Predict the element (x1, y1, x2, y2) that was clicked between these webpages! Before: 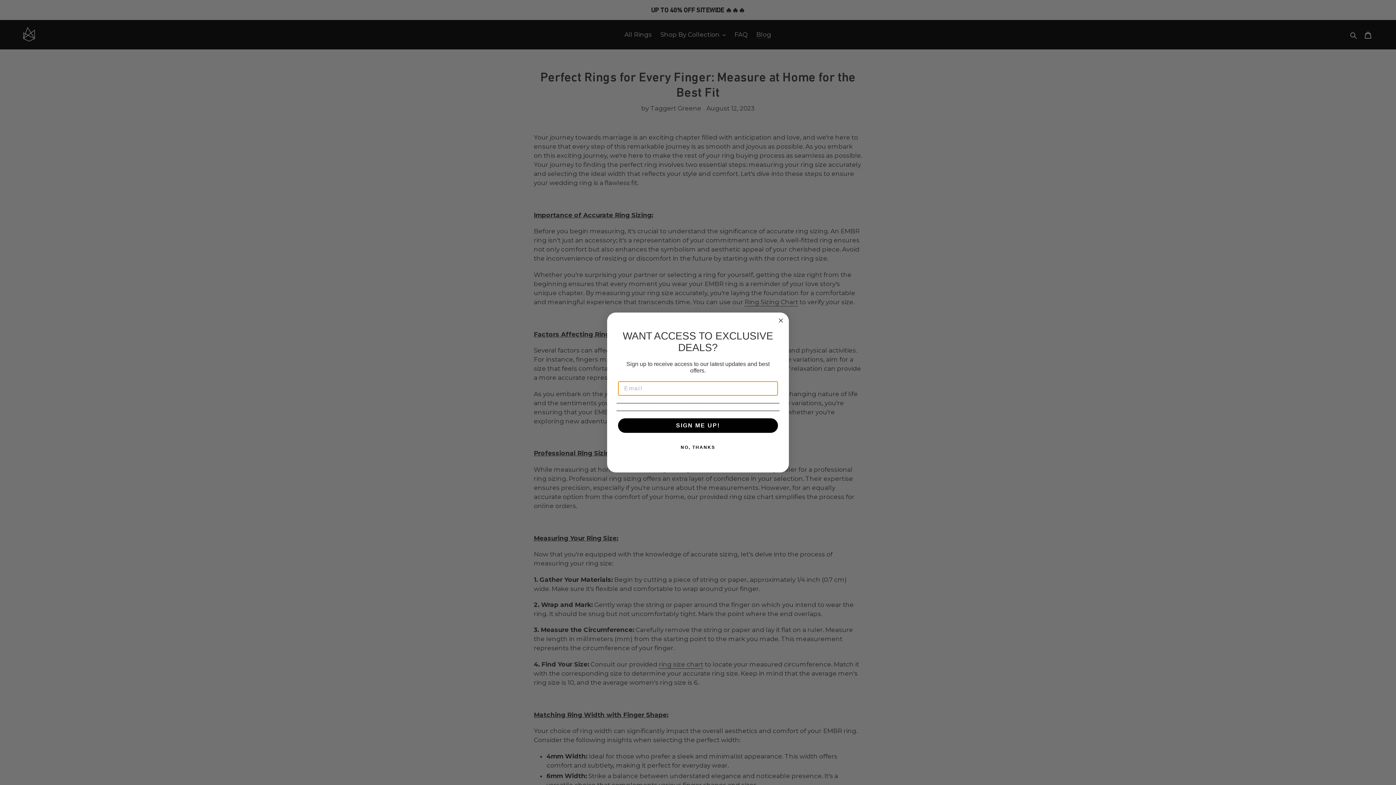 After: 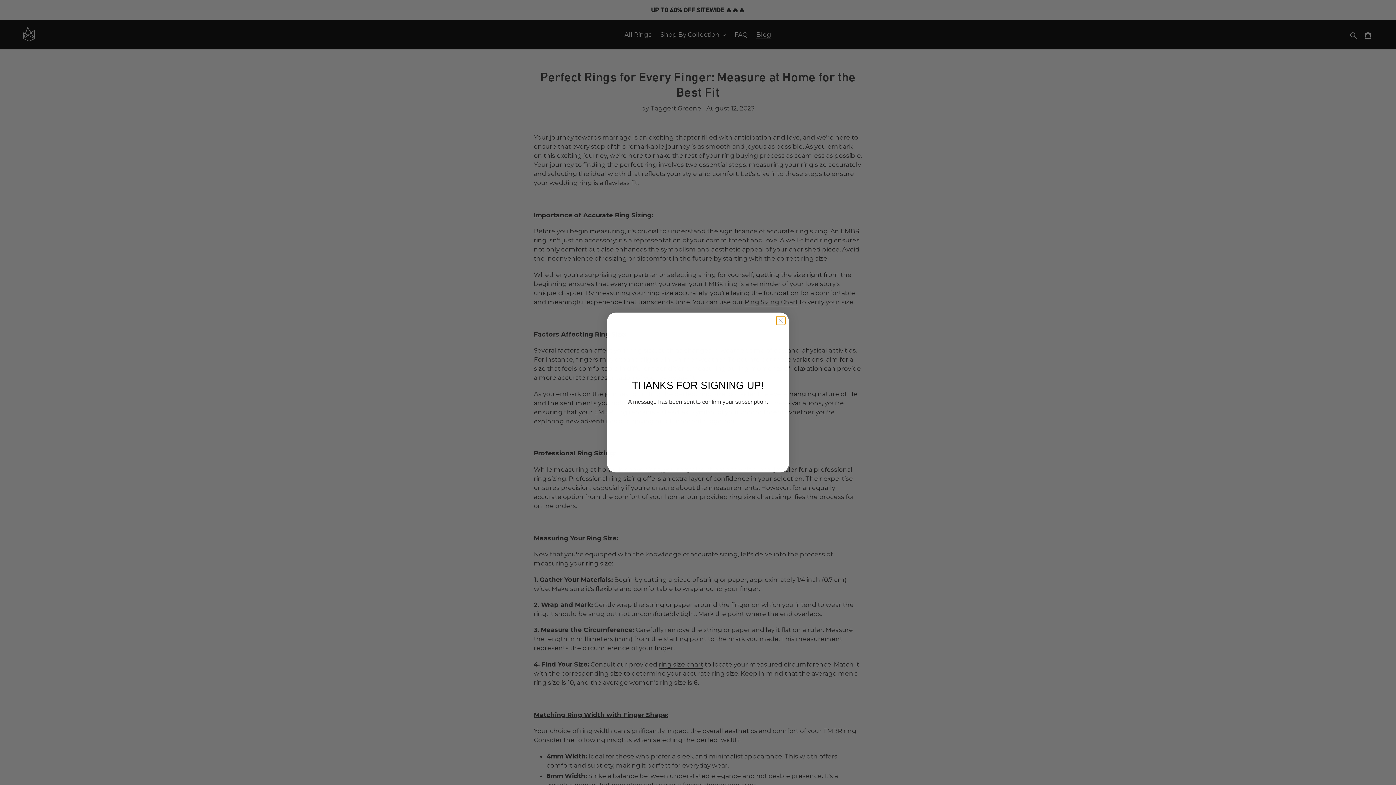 Action: label: SIGN ME UP! bbox: (618, 418, 778, 433)